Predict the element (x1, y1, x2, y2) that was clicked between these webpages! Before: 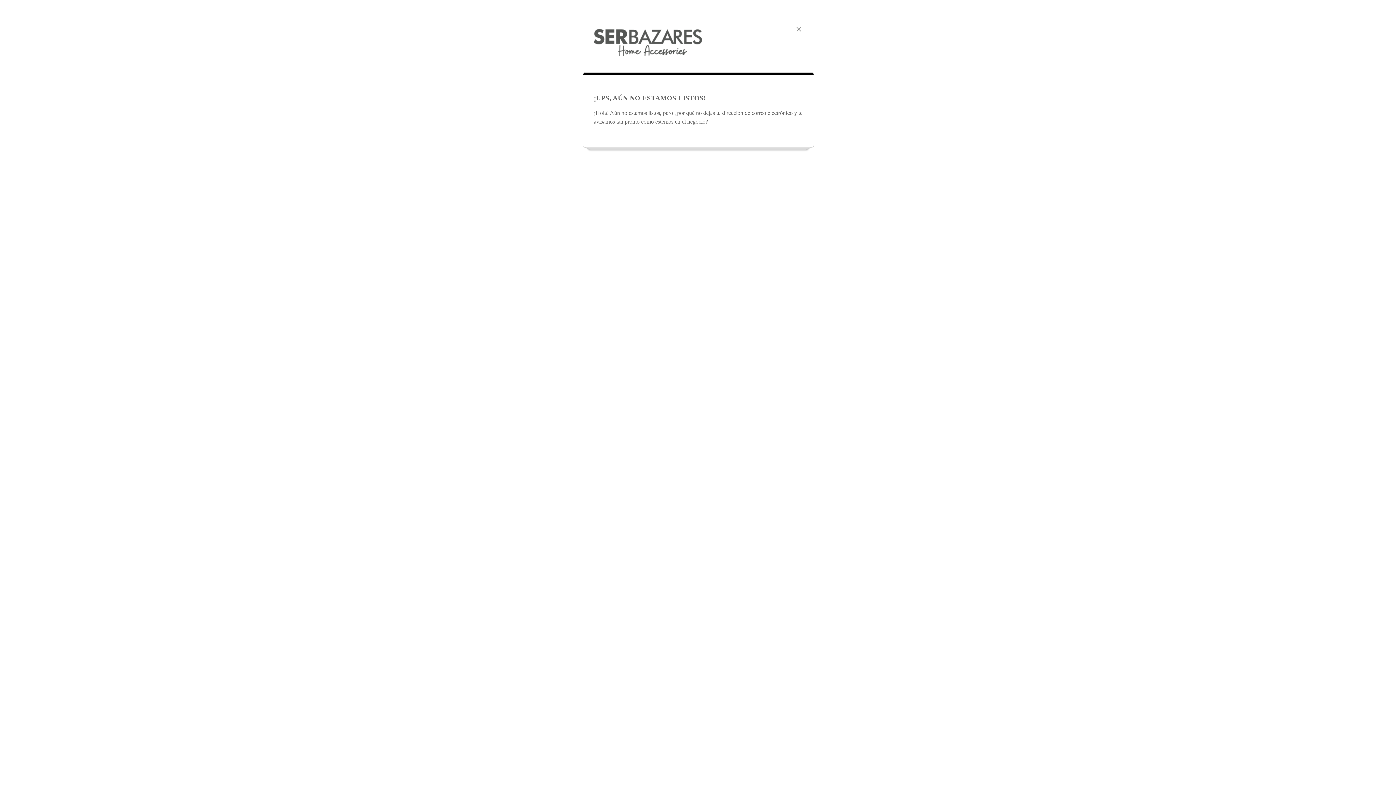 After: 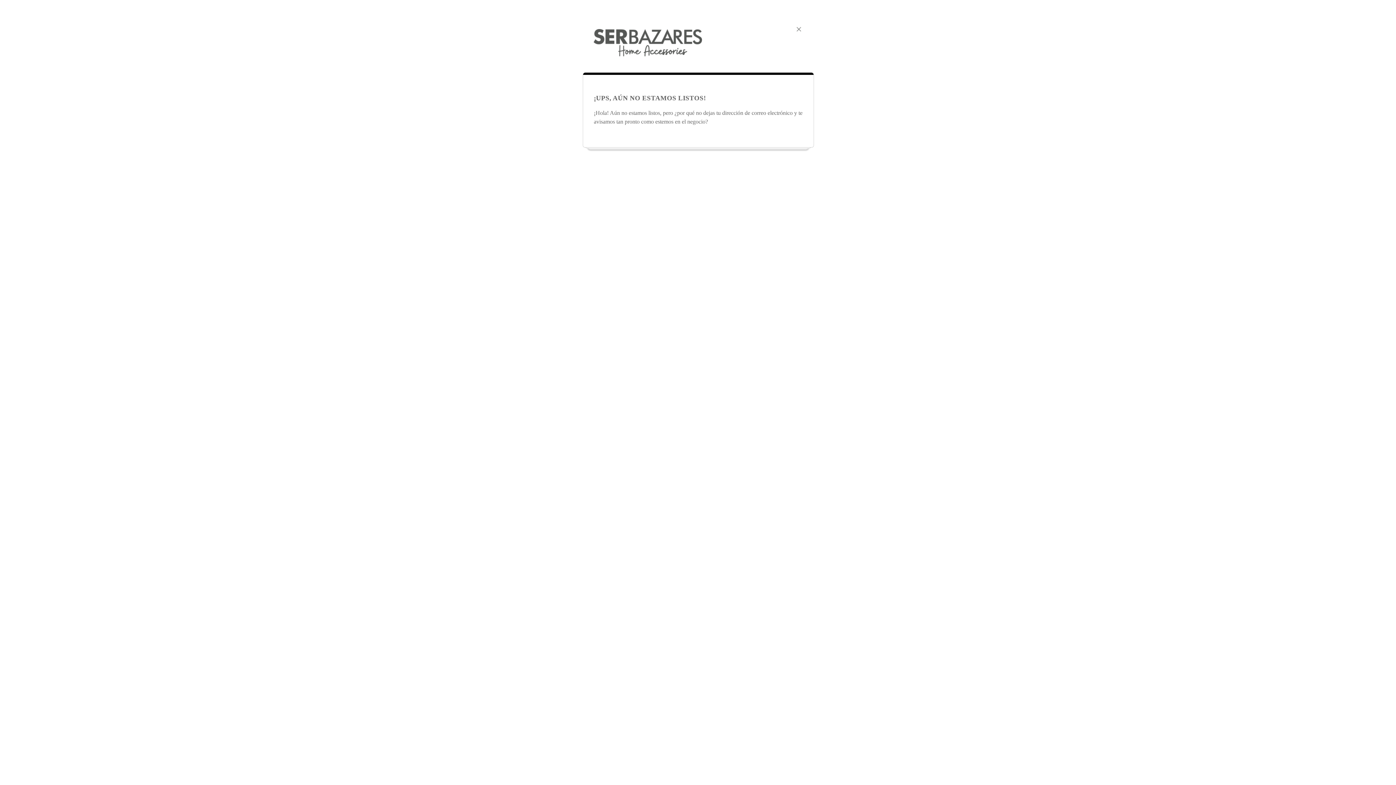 Action: bbox: (582, 29, 702, 57)